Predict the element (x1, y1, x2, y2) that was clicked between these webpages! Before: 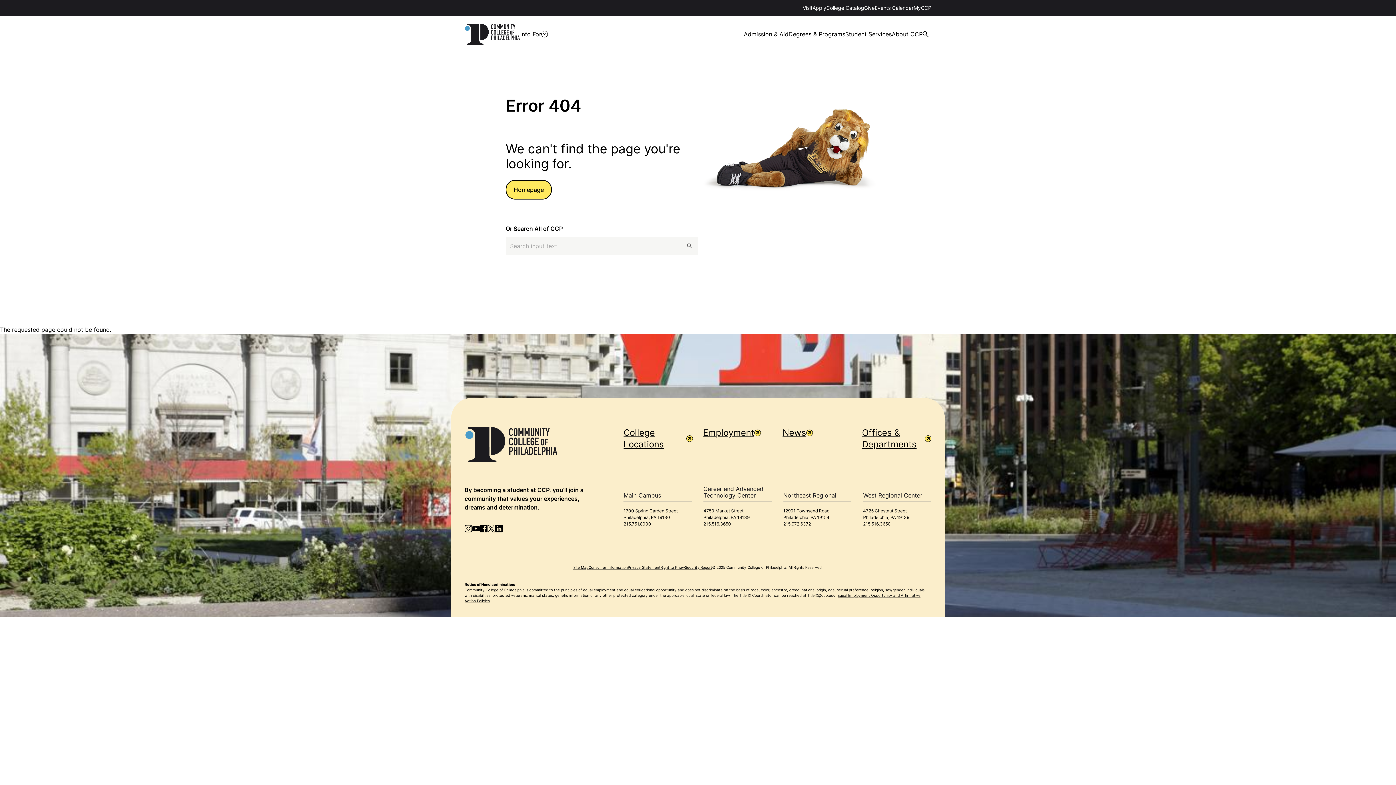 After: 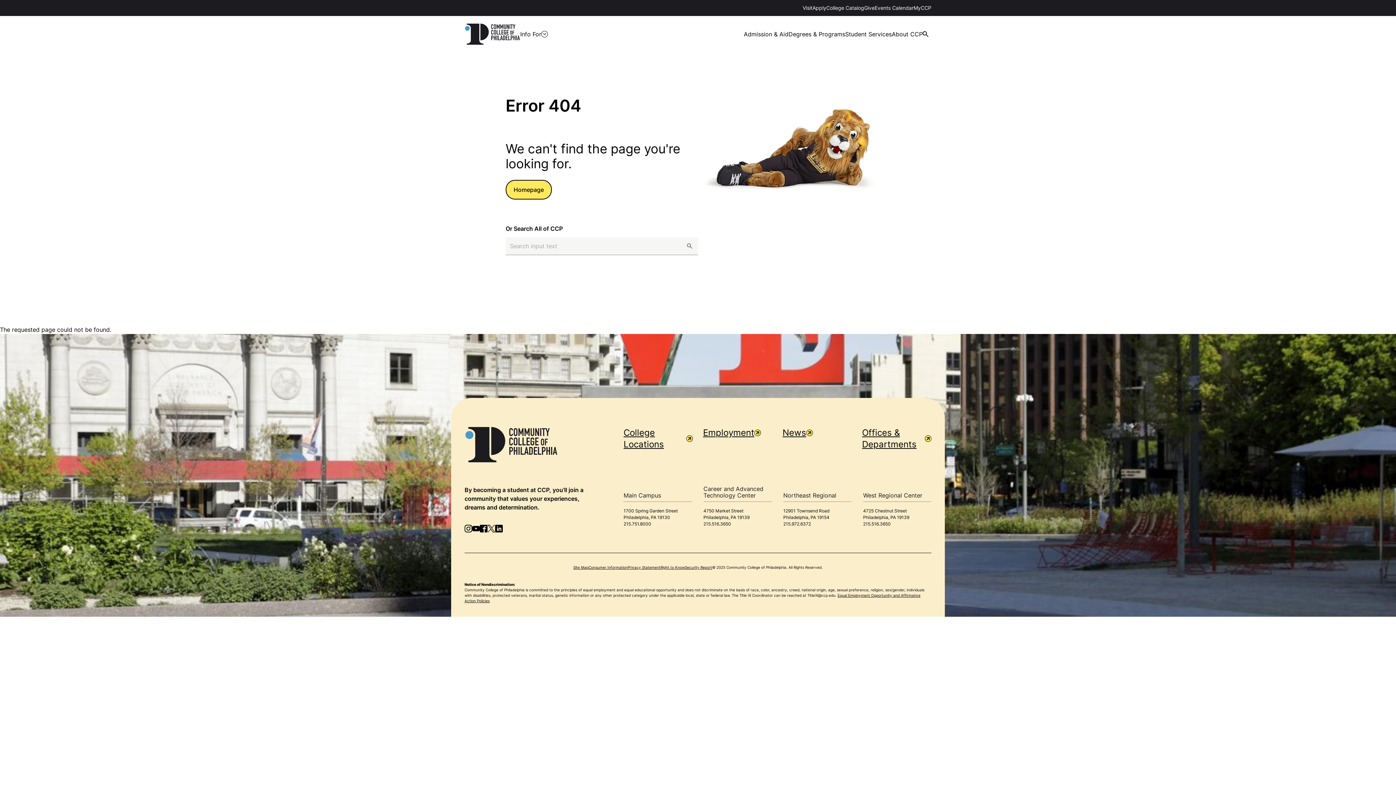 Action: label: Instagram bbox: (464, 525, 472, 532)